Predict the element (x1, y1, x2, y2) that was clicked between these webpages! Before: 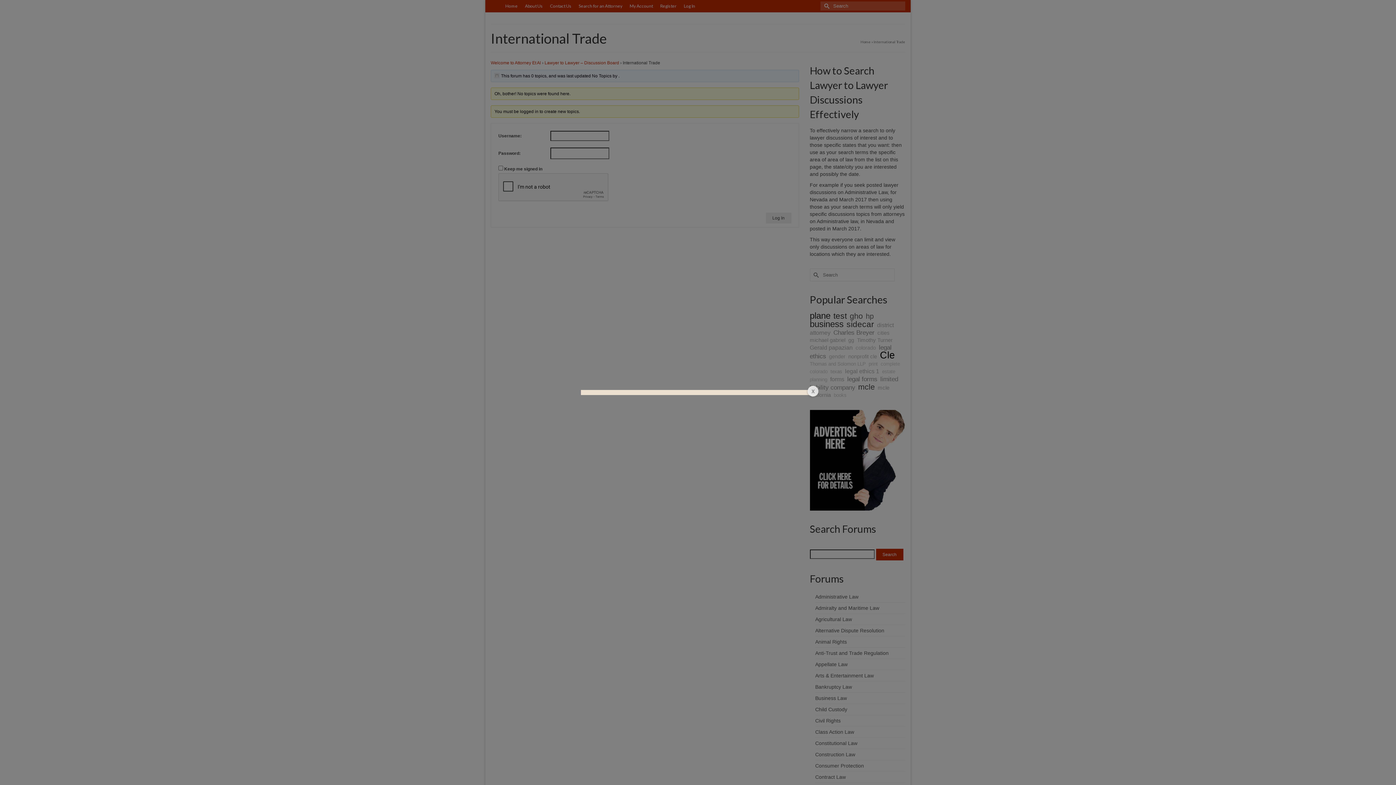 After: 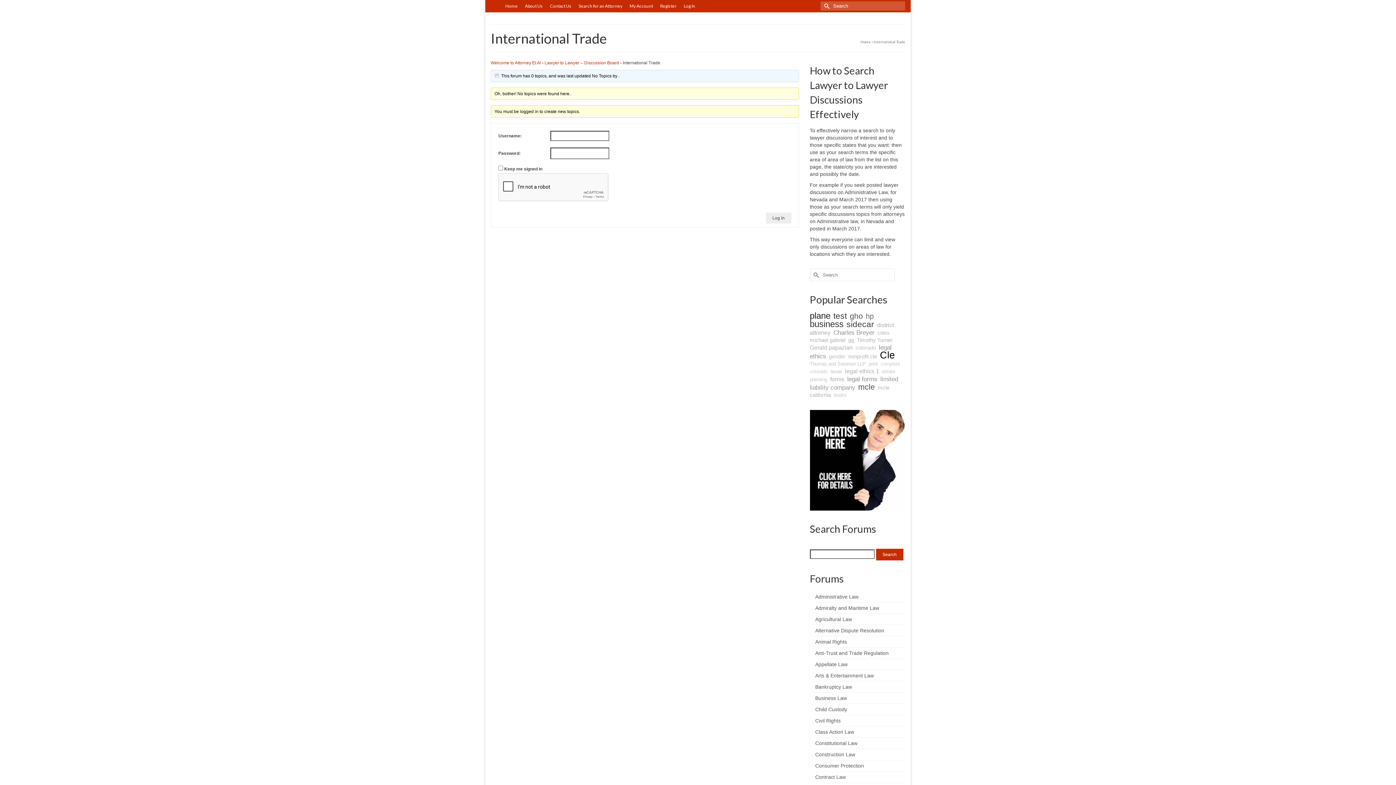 Action: bbox: (805, 384, 821, 399)